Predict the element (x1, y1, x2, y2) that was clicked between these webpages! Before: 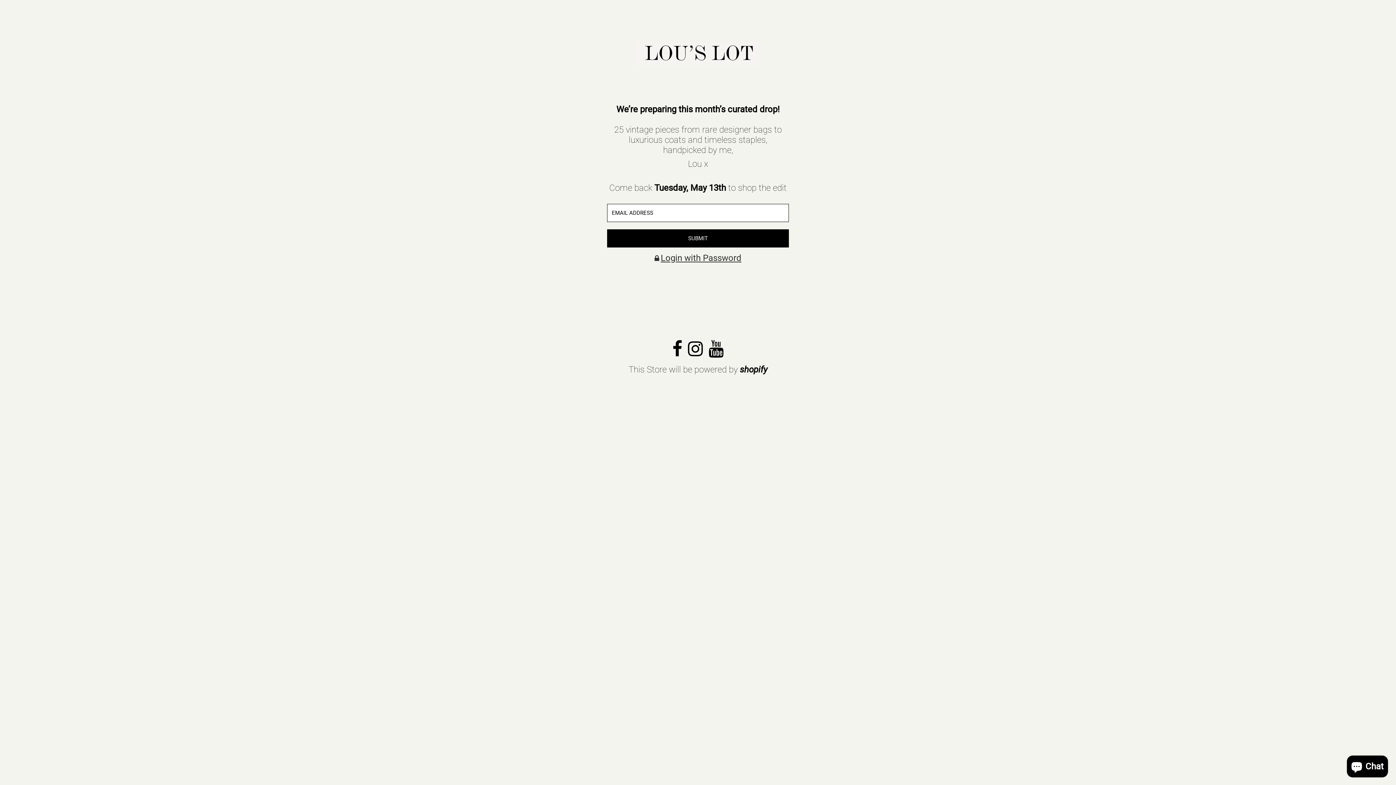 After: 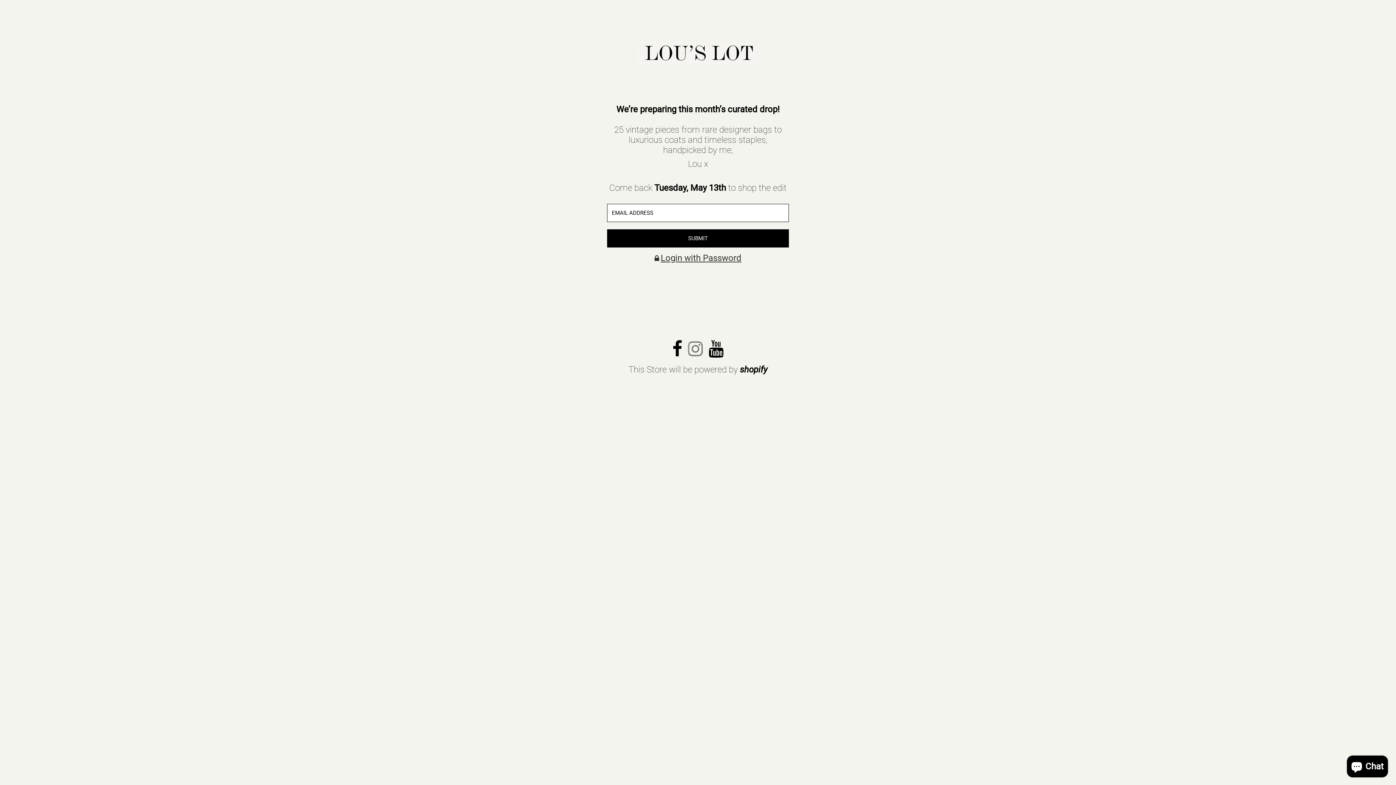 Action: bbox: (688, 347, 703, 357)